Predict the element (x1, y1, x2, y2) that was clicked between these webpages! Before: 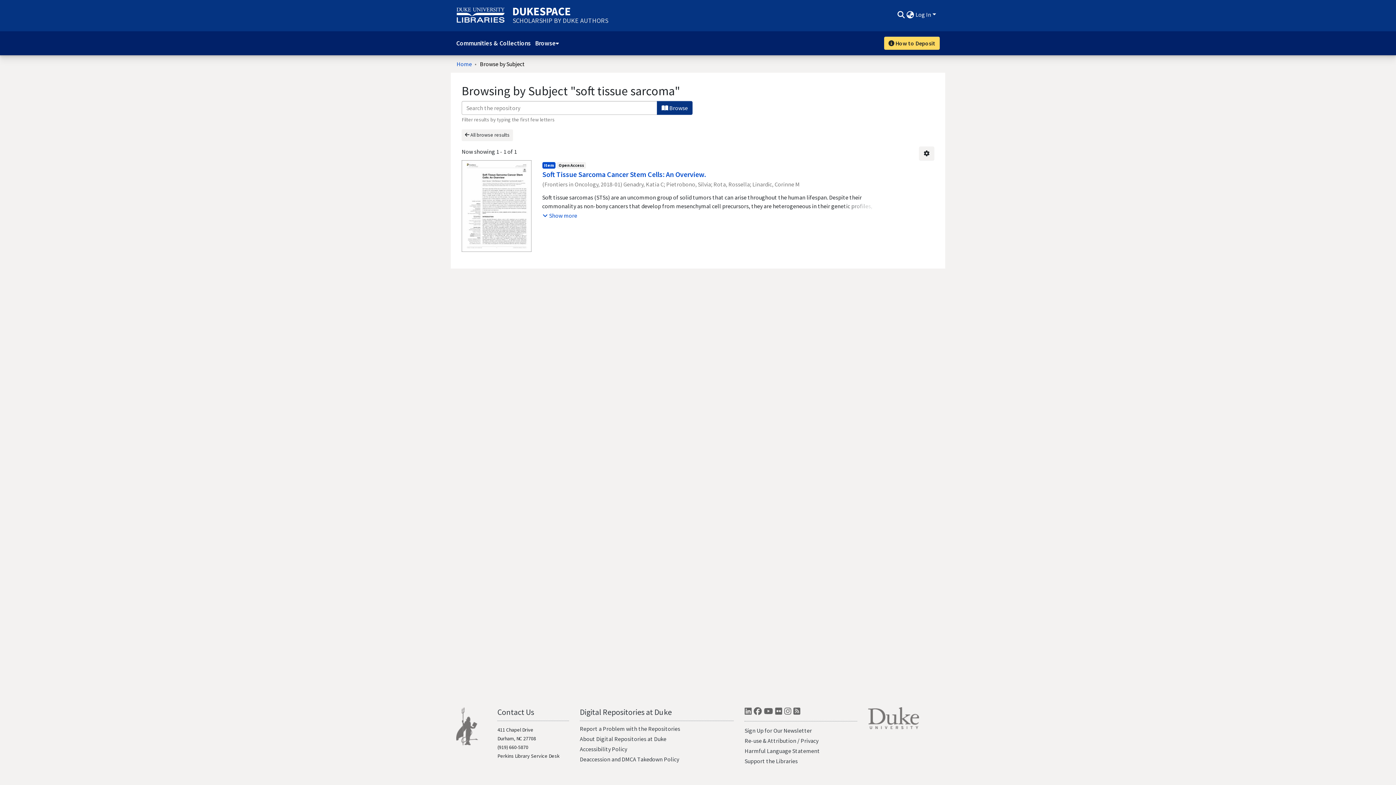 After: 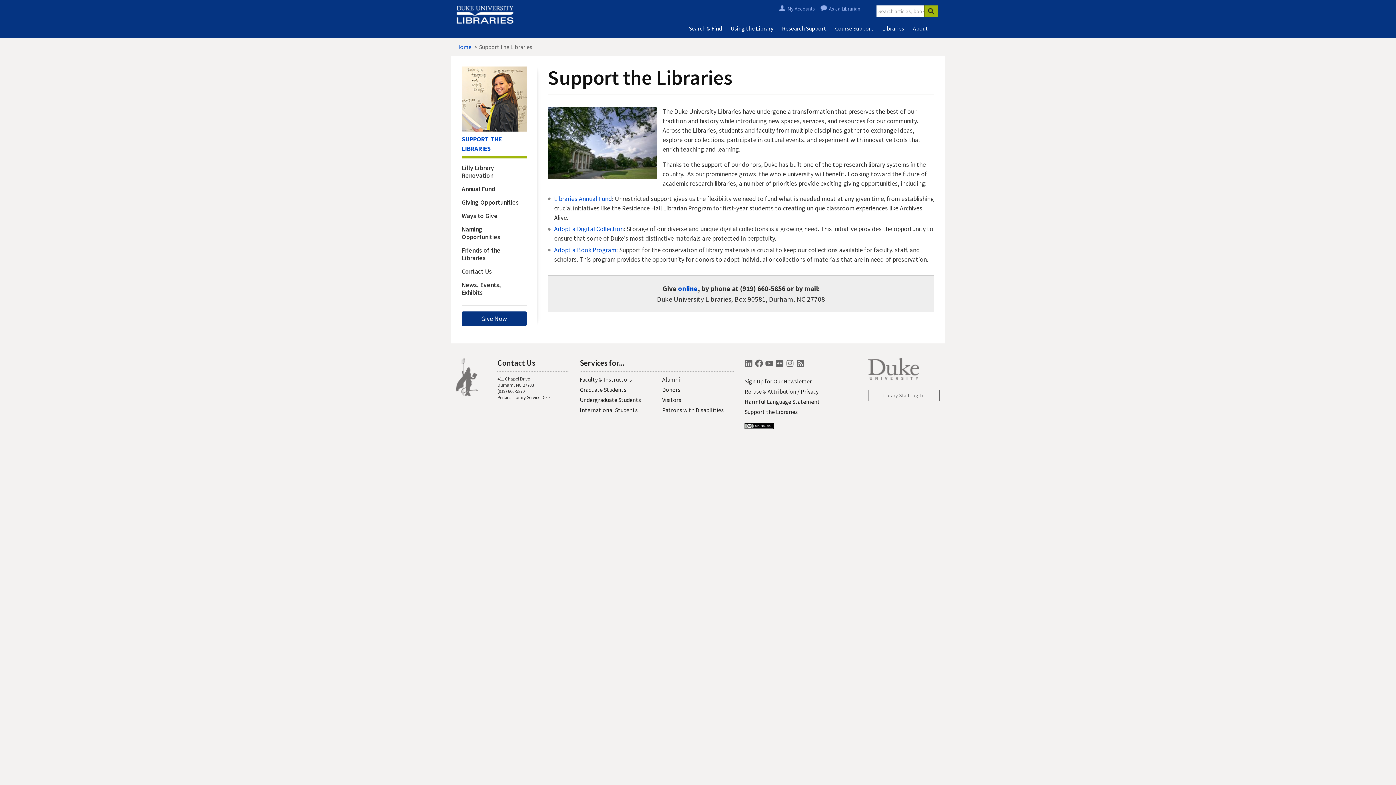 Action: label: Support the Libraries bbox: (744, 757, 797, 765)